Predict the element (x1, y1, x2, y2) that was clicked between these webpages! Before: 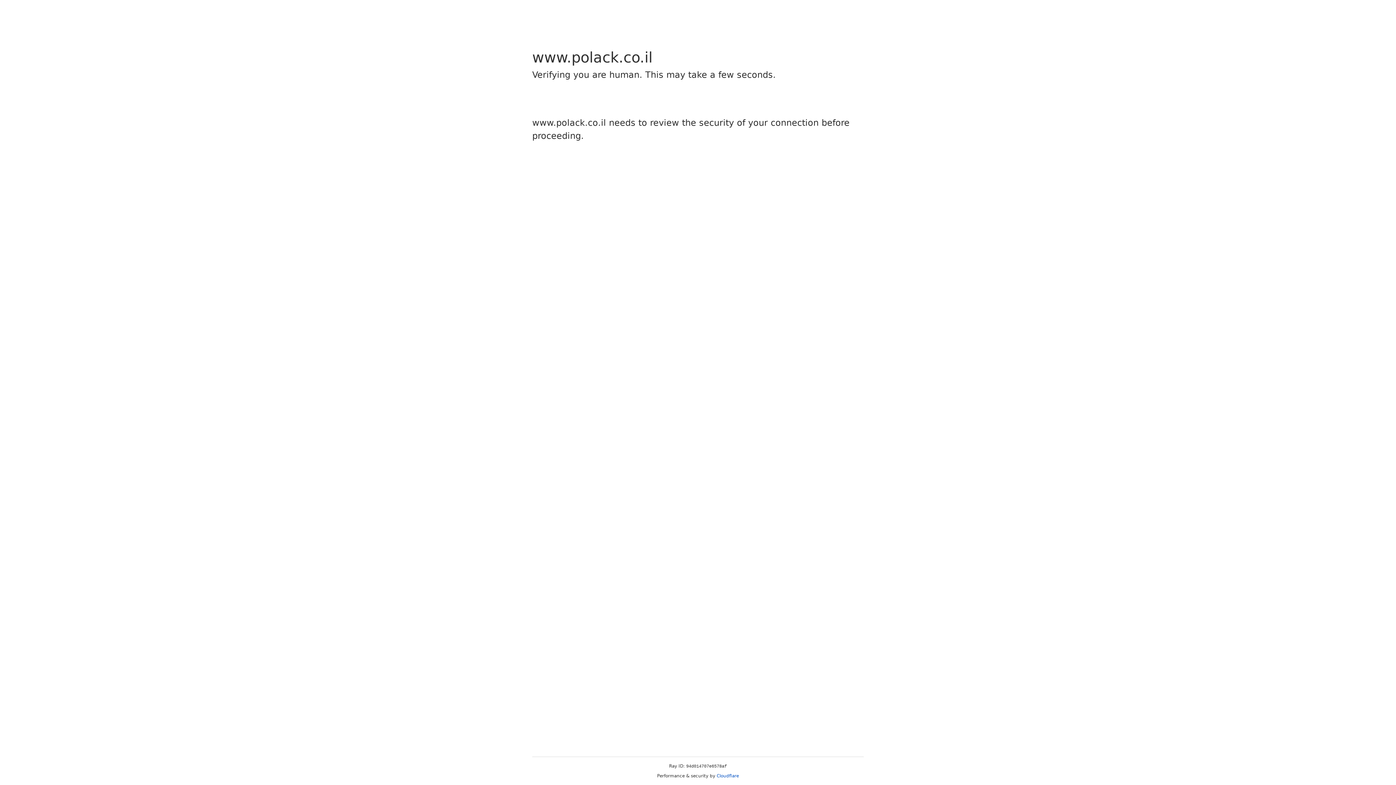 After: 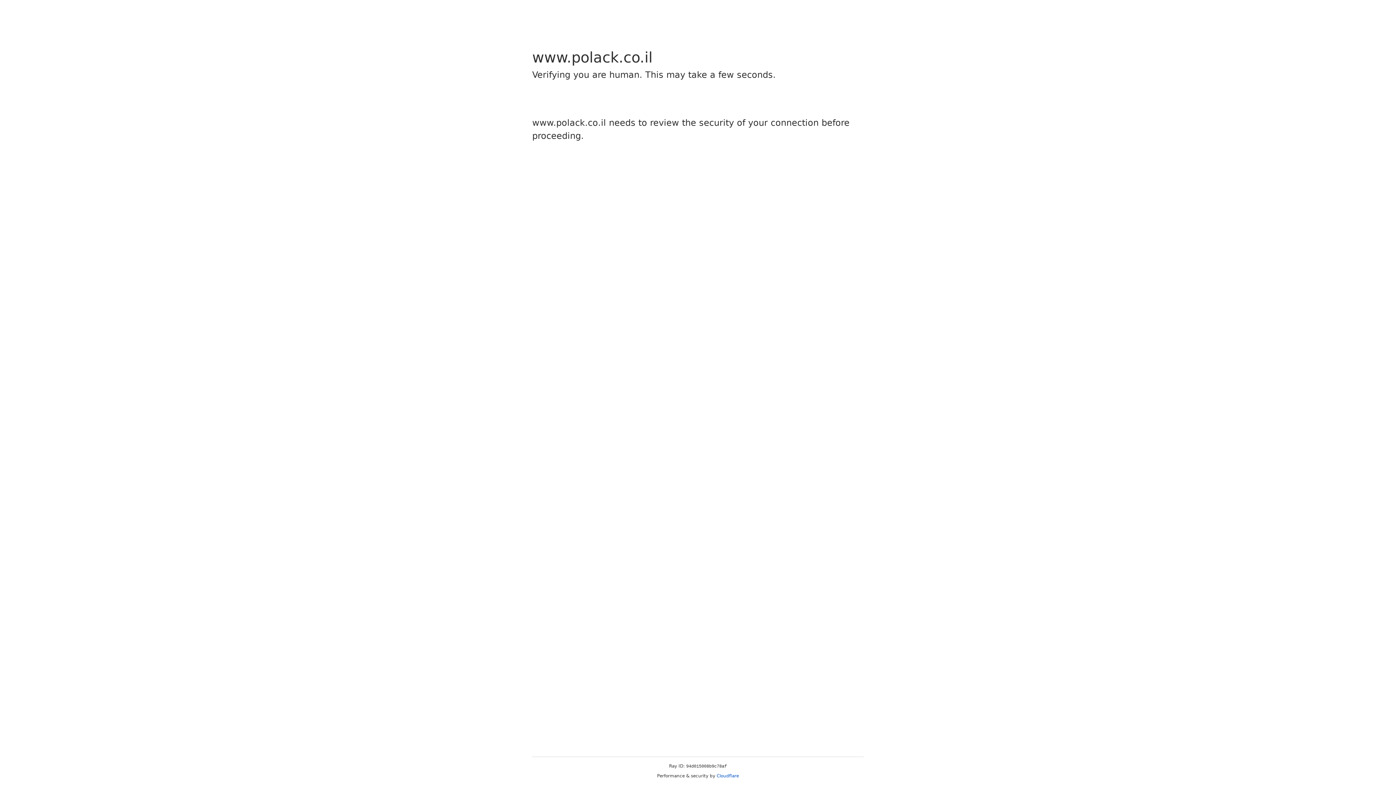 Action: bbox: (716, 773, 739, 778) label: Cloudflare